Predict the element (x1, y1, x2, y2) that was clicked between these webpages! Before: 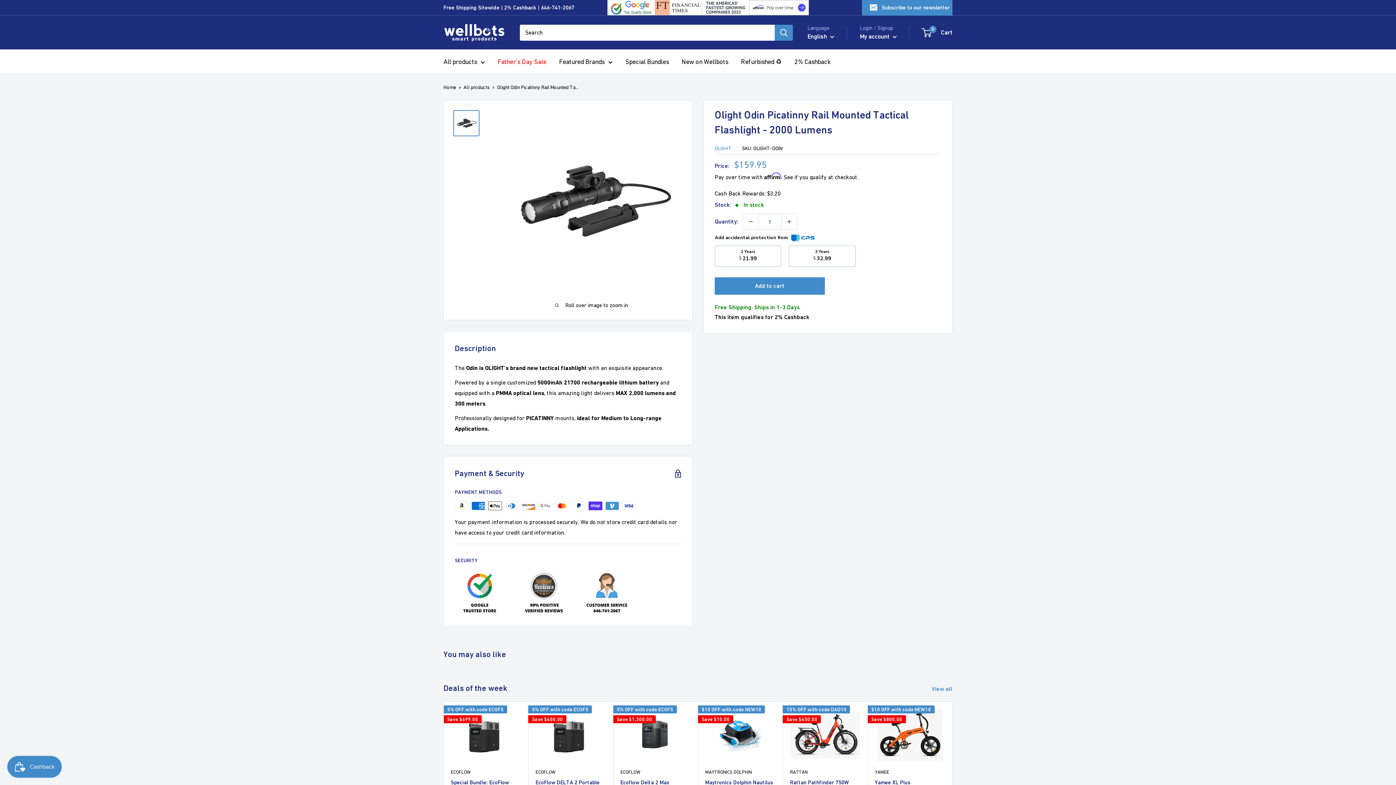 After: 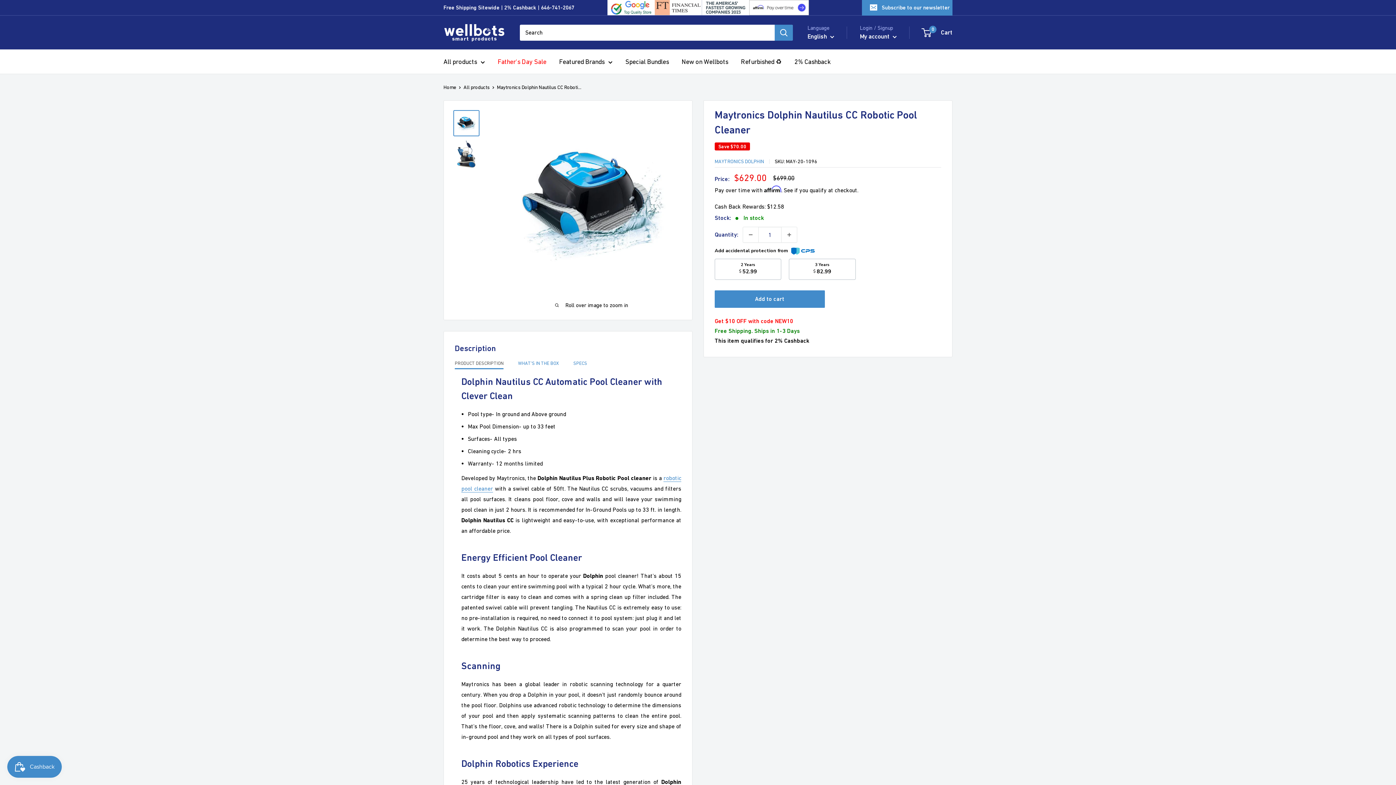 Action: bbox: (705, 709, 775, 761)